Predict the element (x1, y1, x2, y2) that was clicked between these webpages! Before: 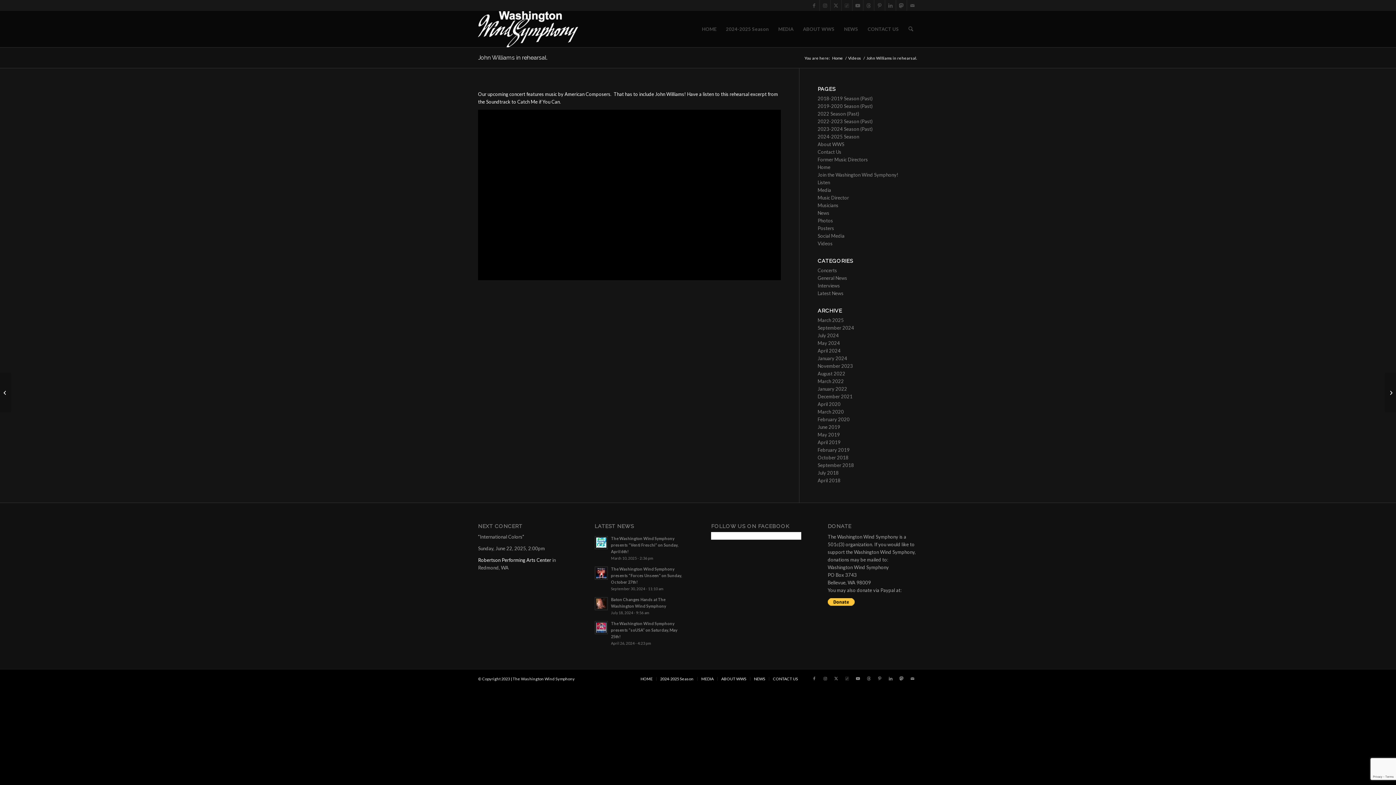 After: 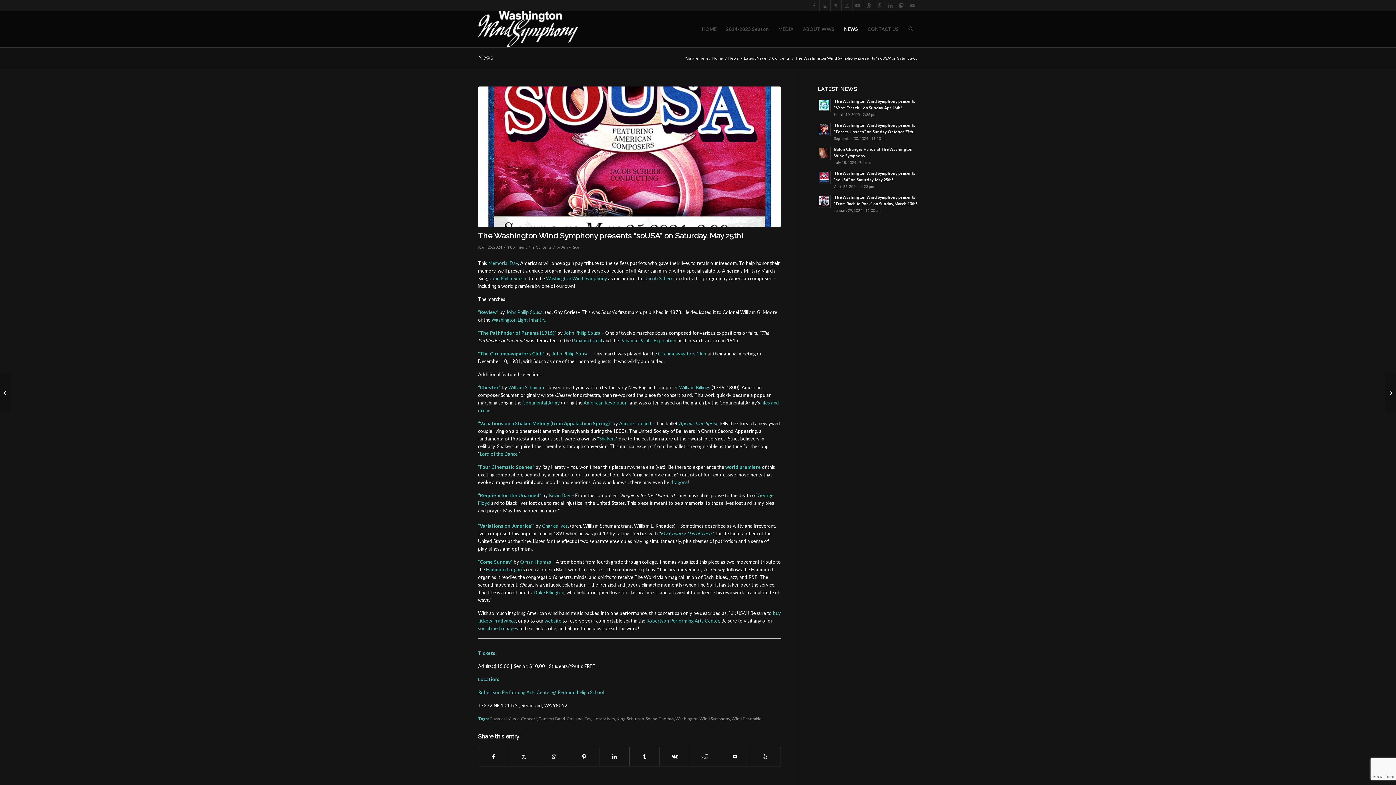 Action: bbox: (611, 621, 677, 639) label: The Washington Wind Symphony presents “soUSA” on Saturday, May 25th!